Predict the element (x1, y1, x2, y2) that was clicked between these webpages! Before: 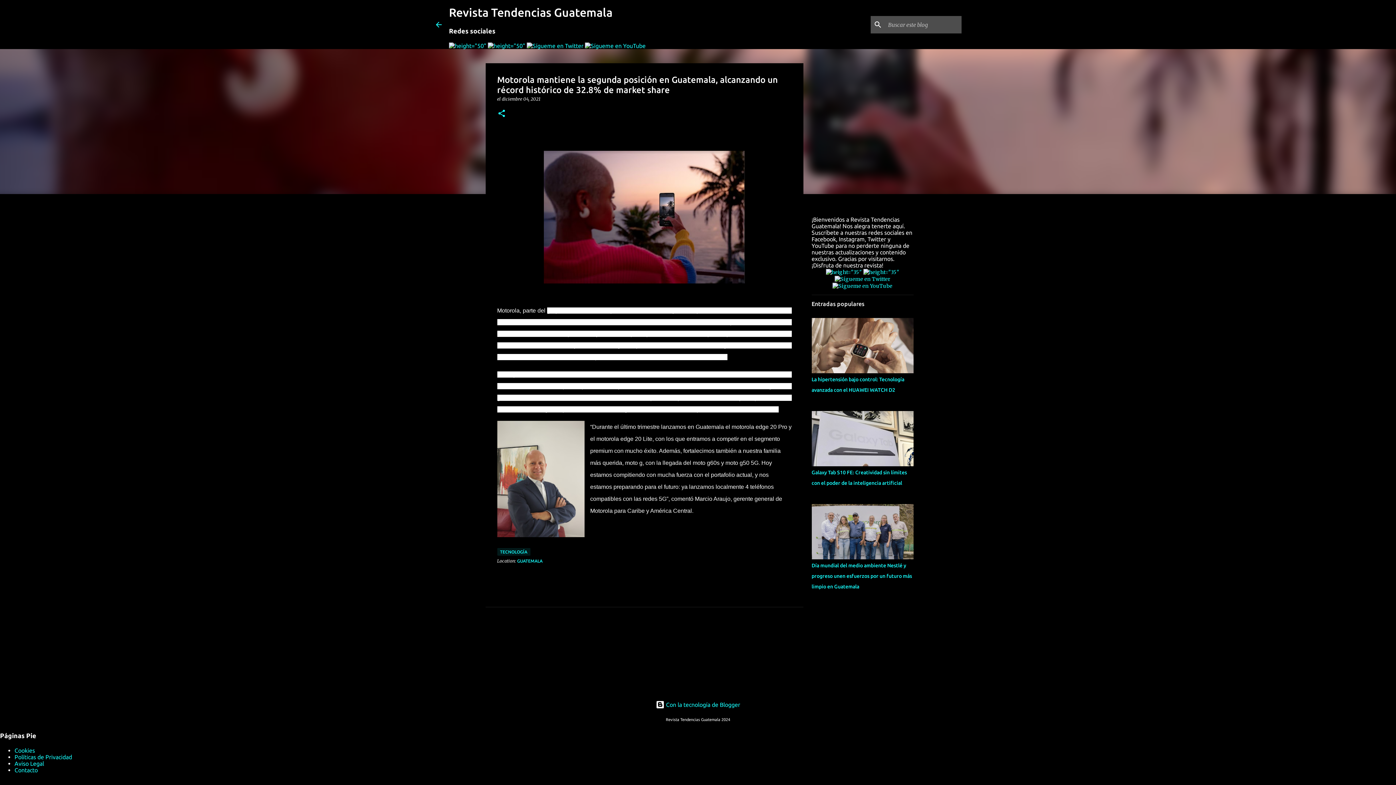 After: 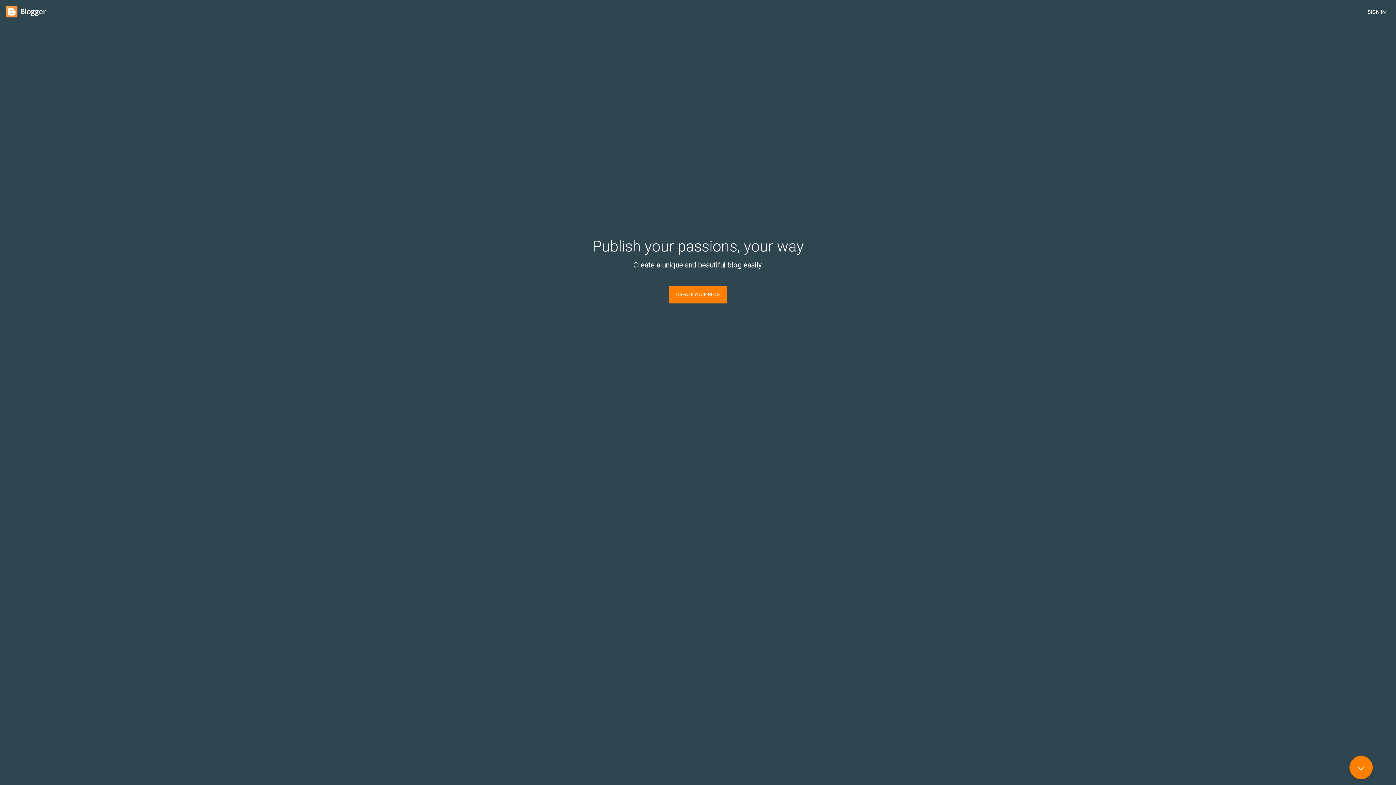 Action: bbox: (656, 701, 740, 708) label:  Con la tecnología de Blogger